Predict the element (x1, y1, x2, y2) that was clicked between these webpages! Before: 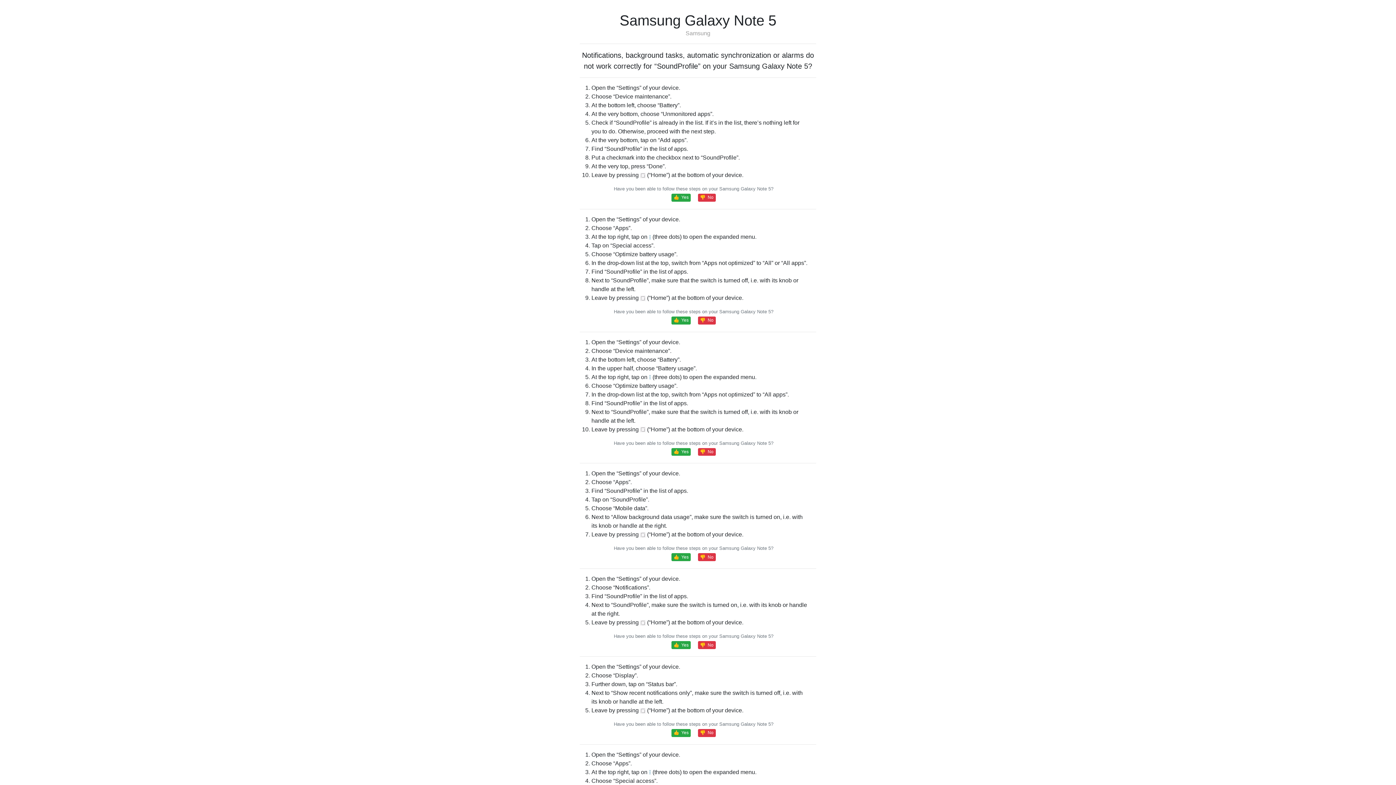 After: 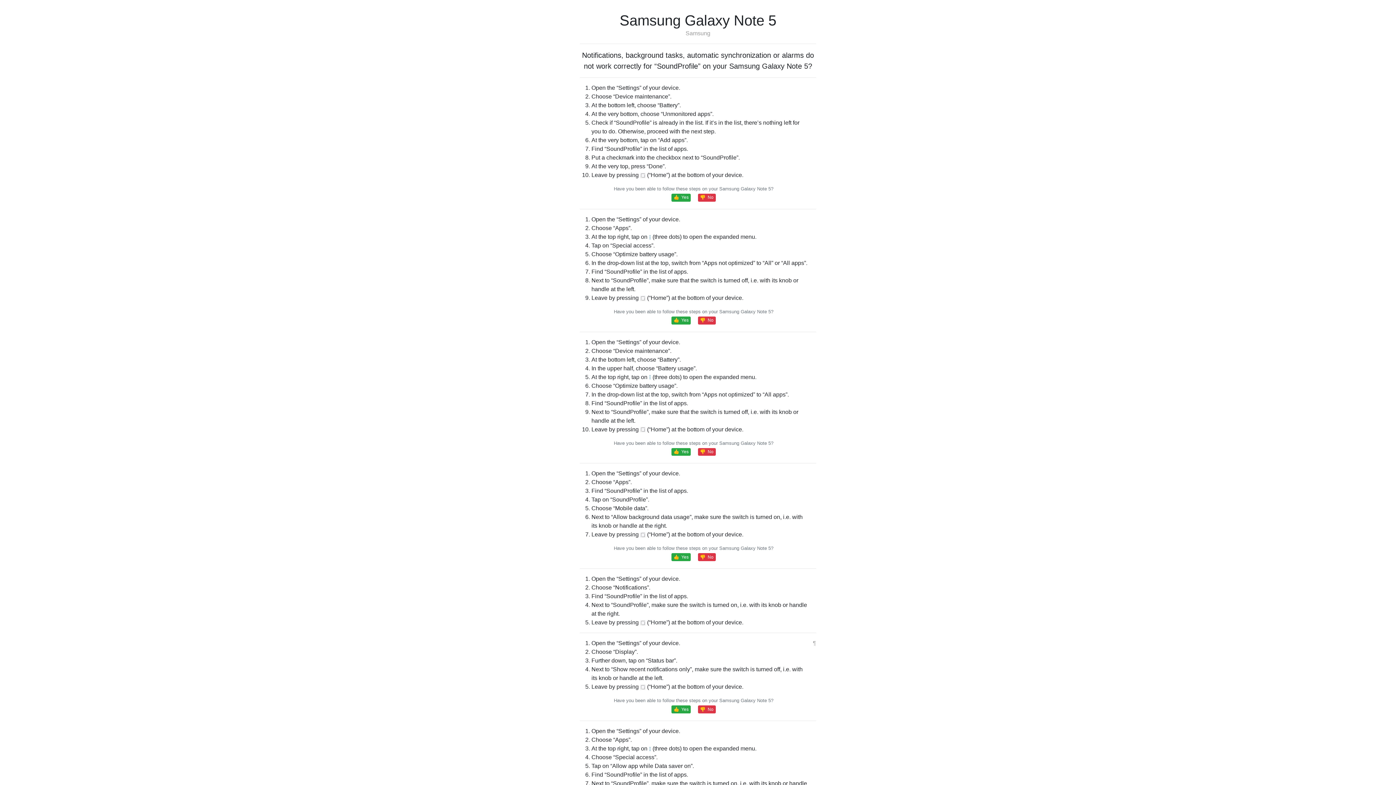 Action: label: 👍  Yes bbox: (671, 641, 690, 649)